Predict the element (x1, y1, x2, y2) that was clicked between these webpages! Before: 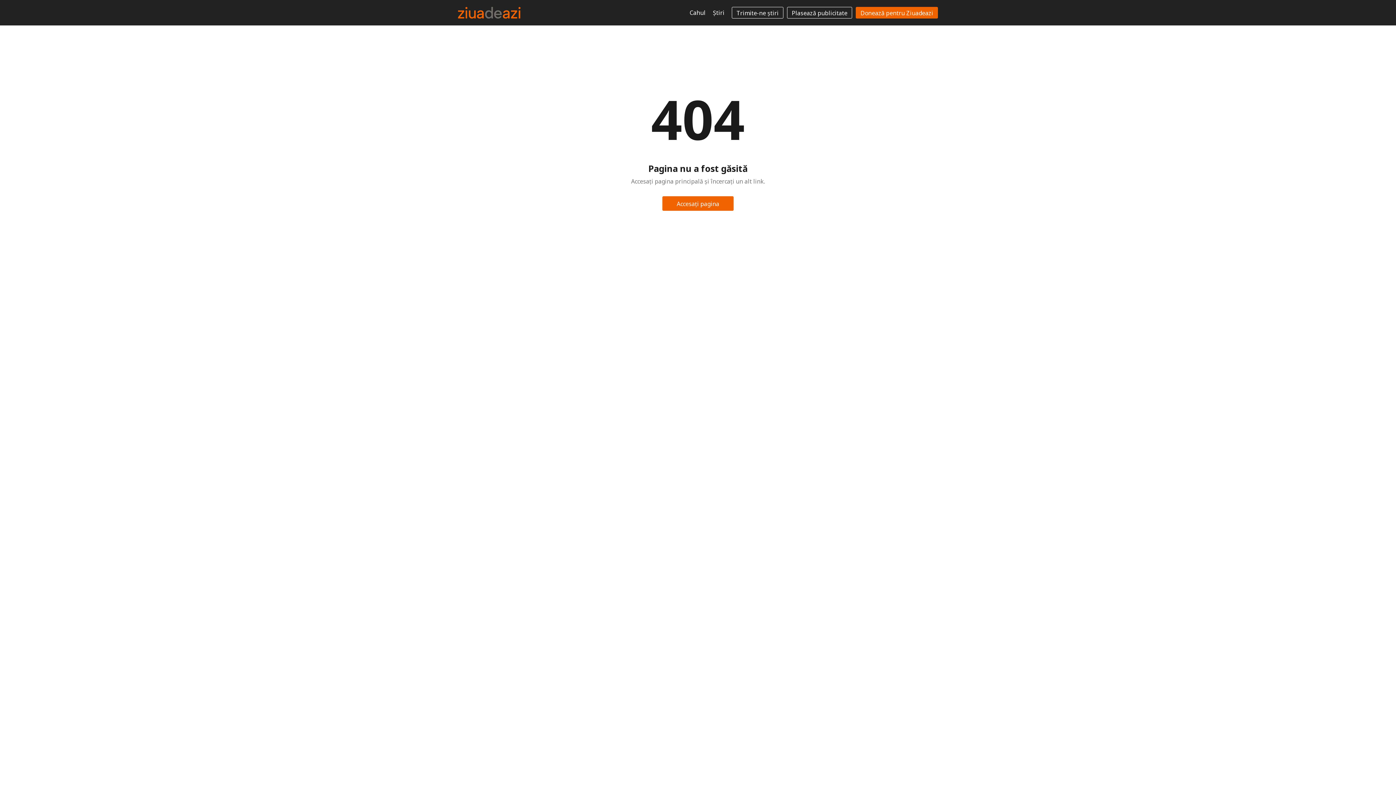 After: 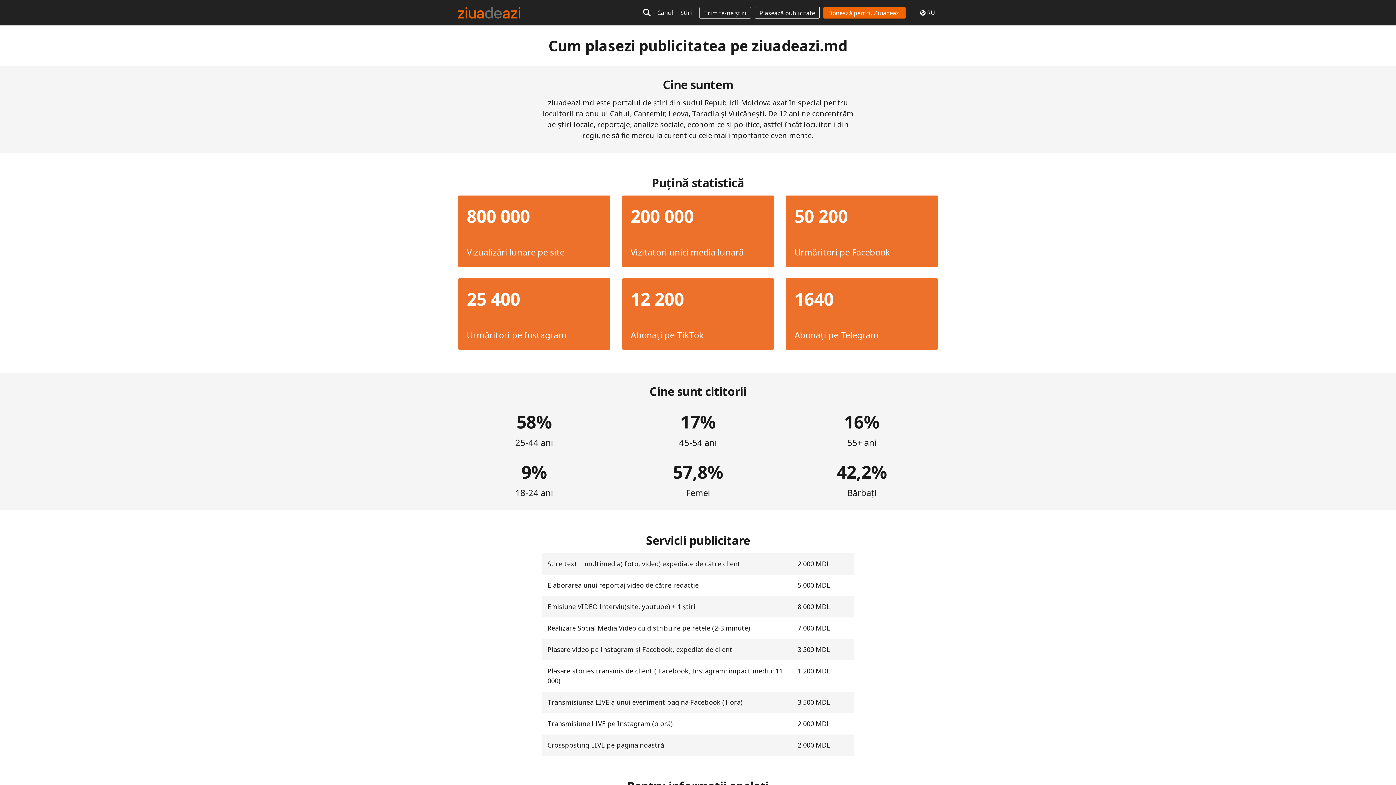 Action: label: Plasează publicitate bbox: (787, 6, 852, 18)